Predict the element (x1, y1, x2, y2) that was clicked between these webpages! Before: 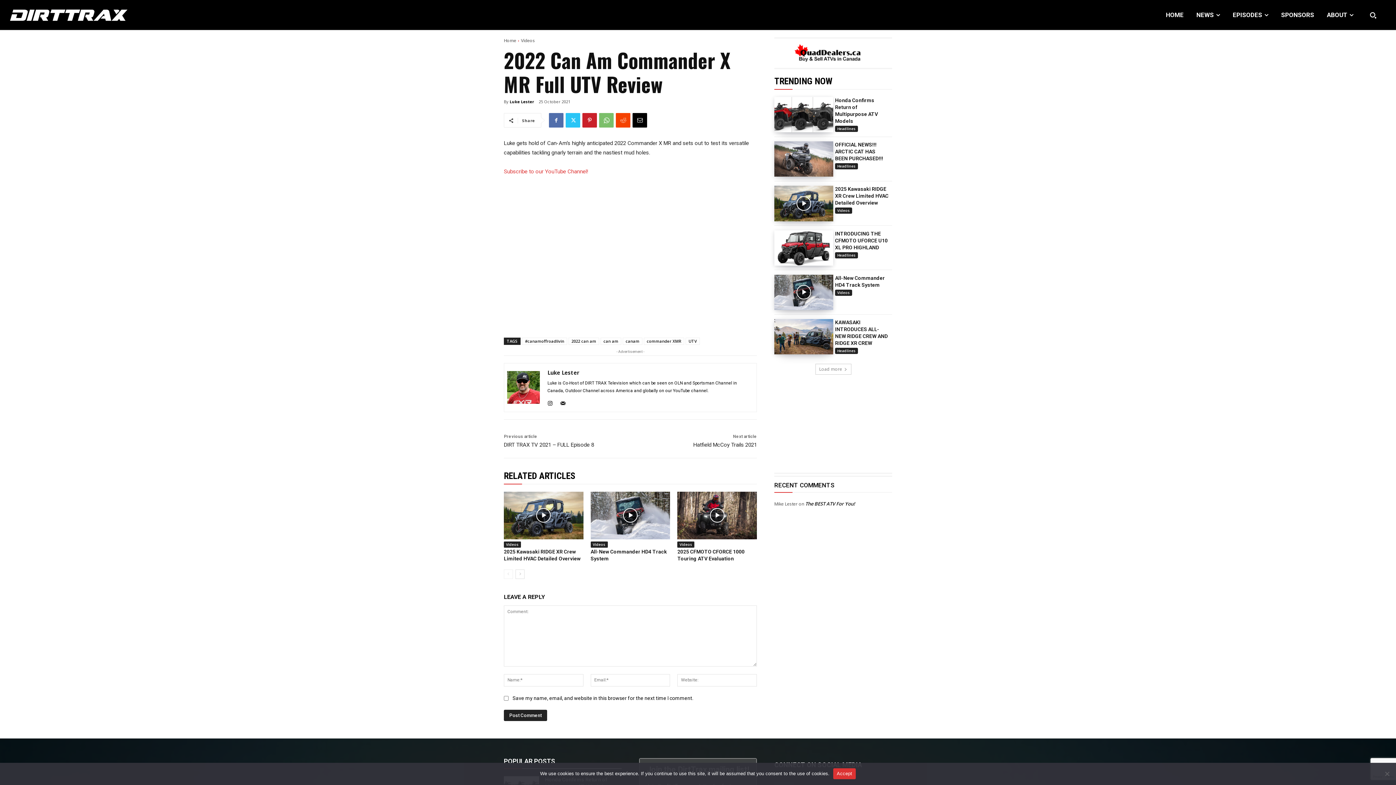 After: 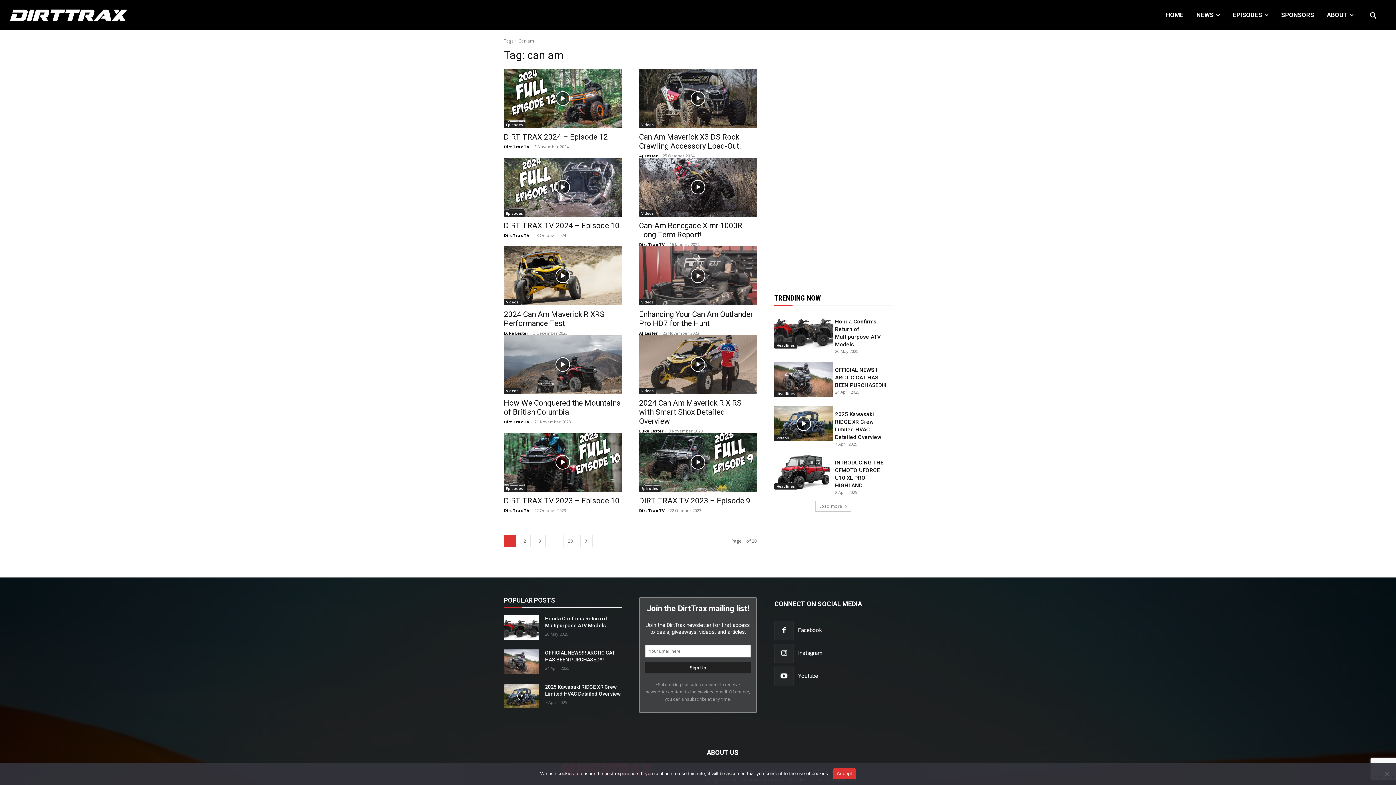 Action: label: can am bbox: (600, 337, 621, 344)